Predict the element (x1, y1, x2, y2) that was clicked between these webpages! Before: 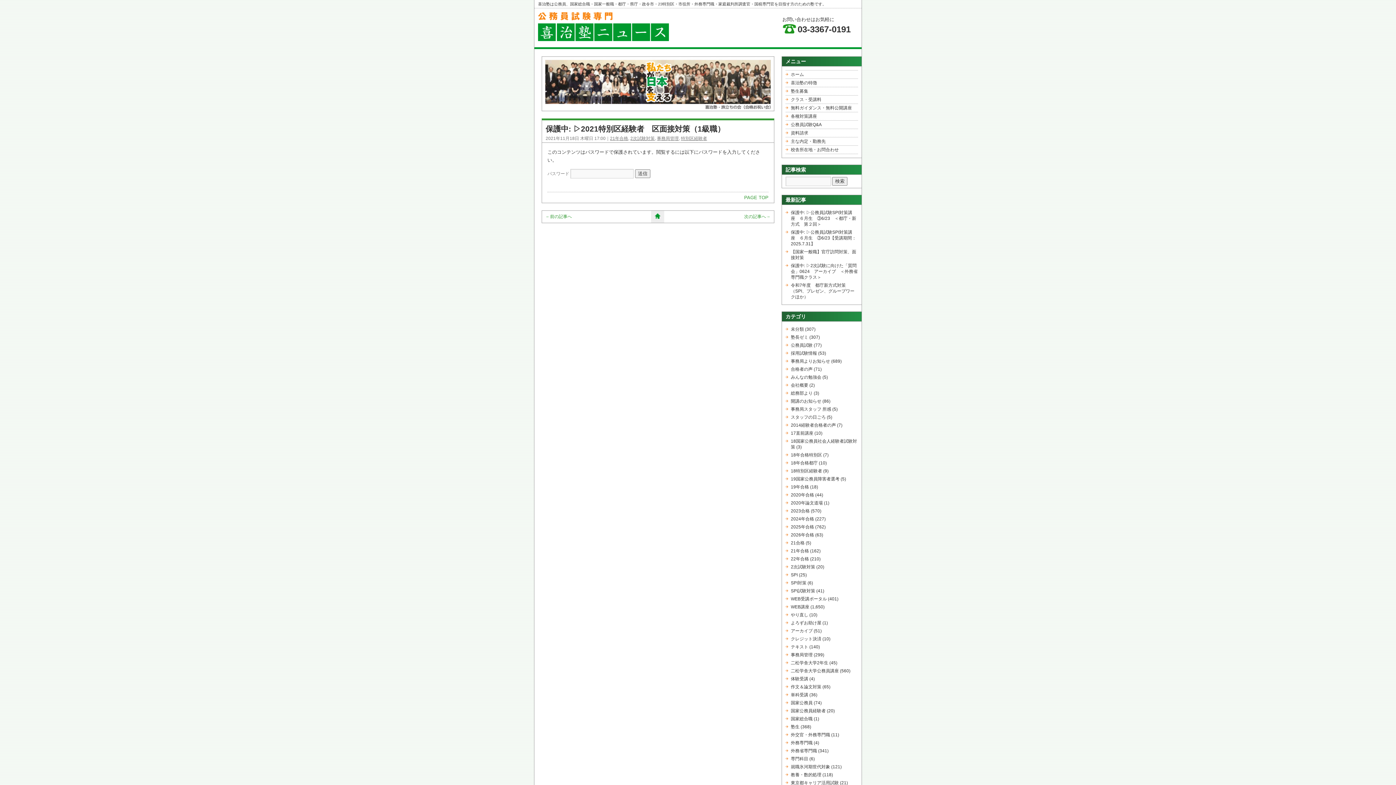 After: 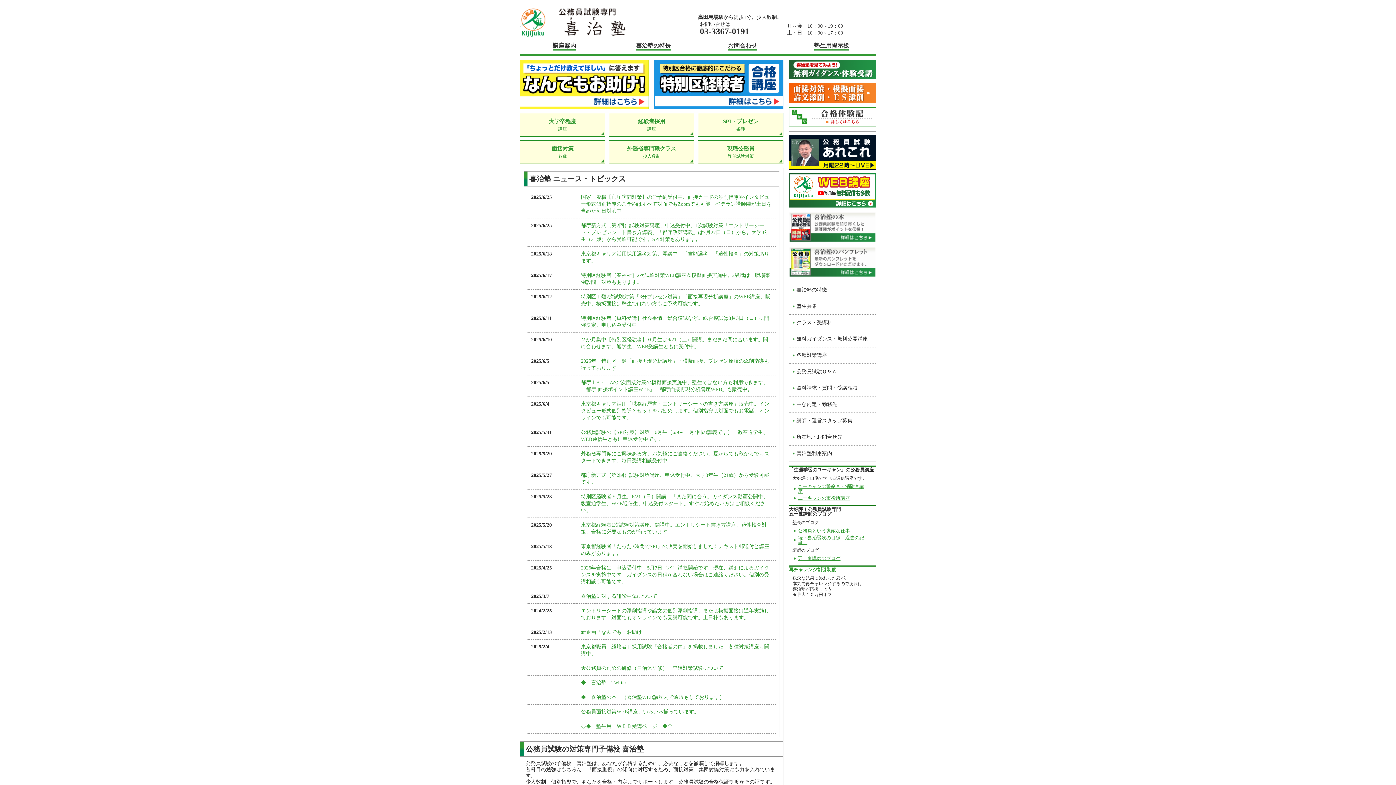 Action: label: ホーム bbox: (791, 72, 804, 77)